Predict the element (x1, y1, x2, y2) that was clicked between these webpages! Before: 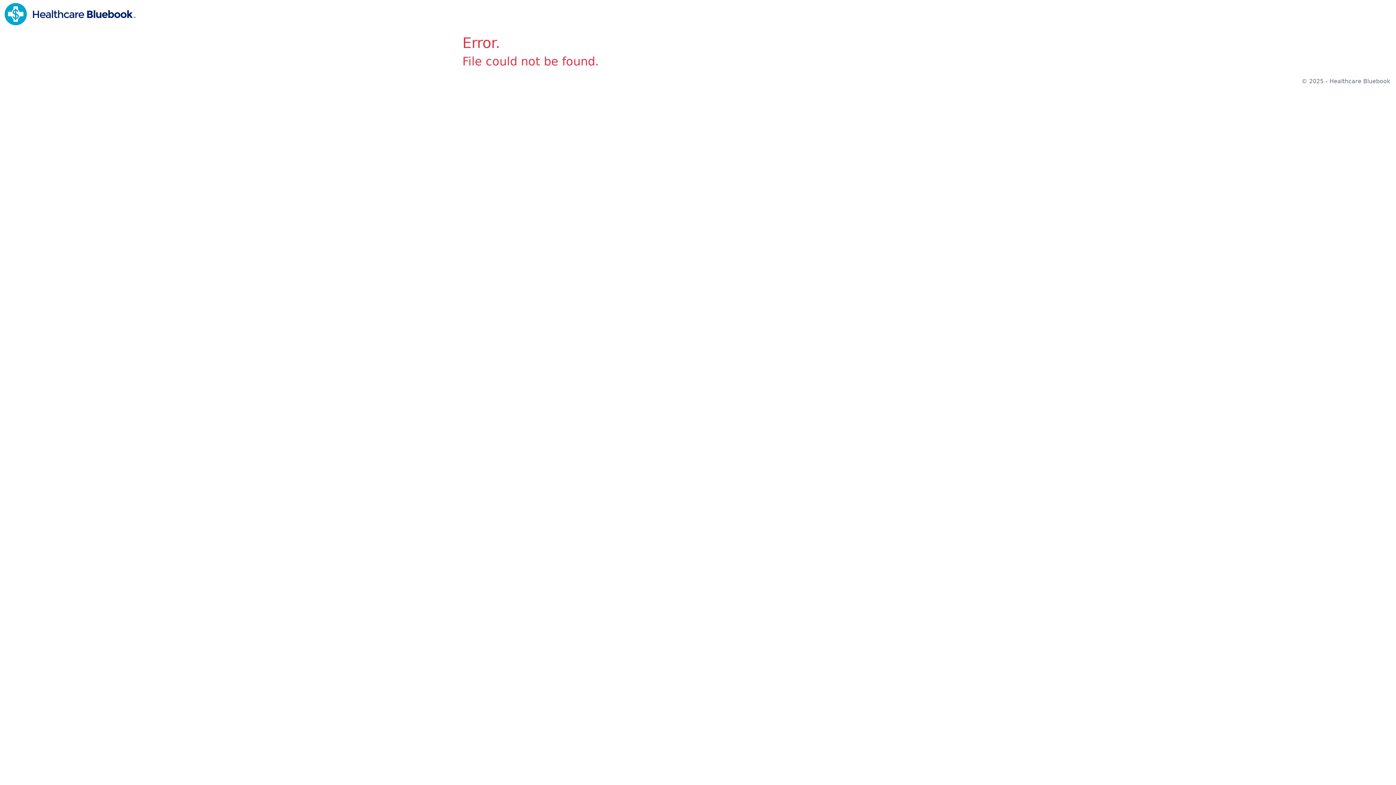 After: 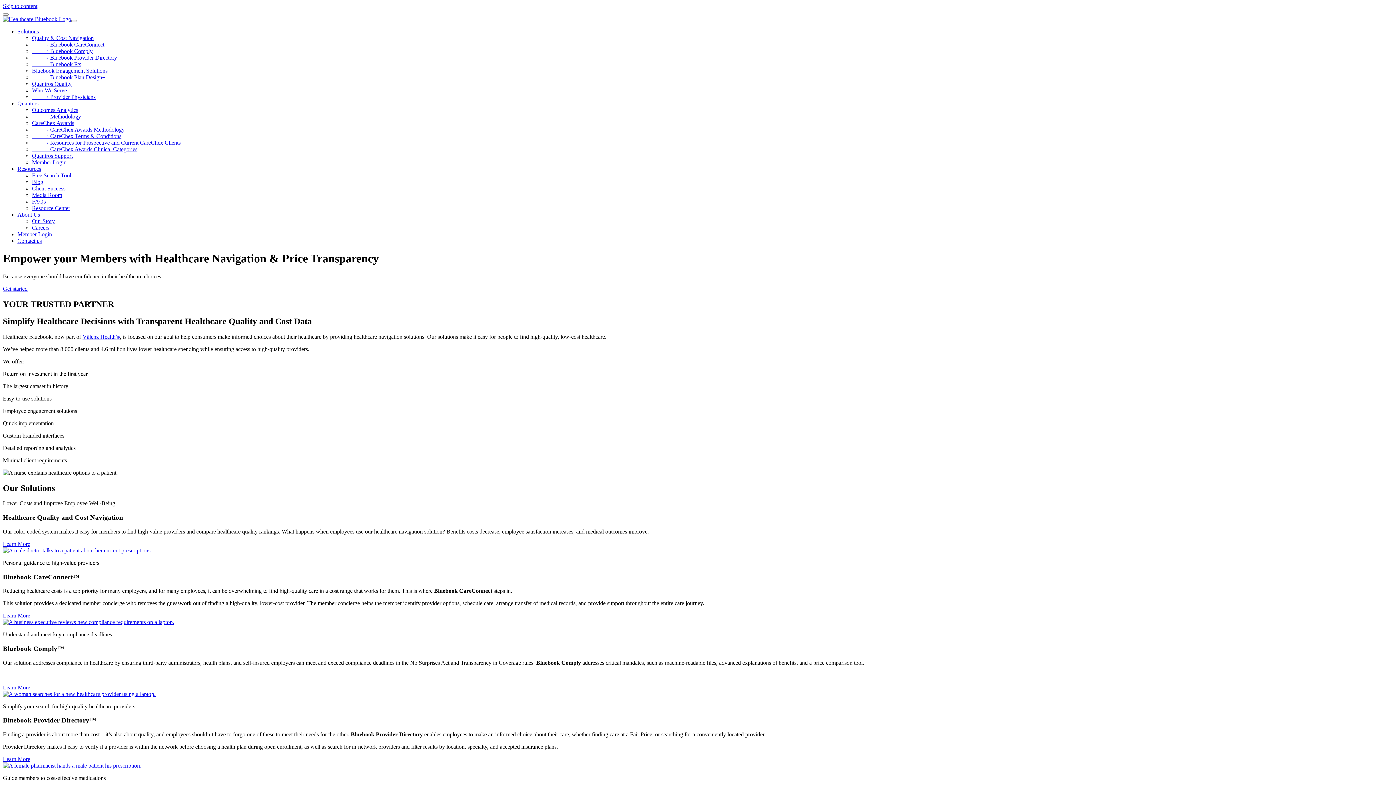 Action: bbox: (4, 10, 135, 17)